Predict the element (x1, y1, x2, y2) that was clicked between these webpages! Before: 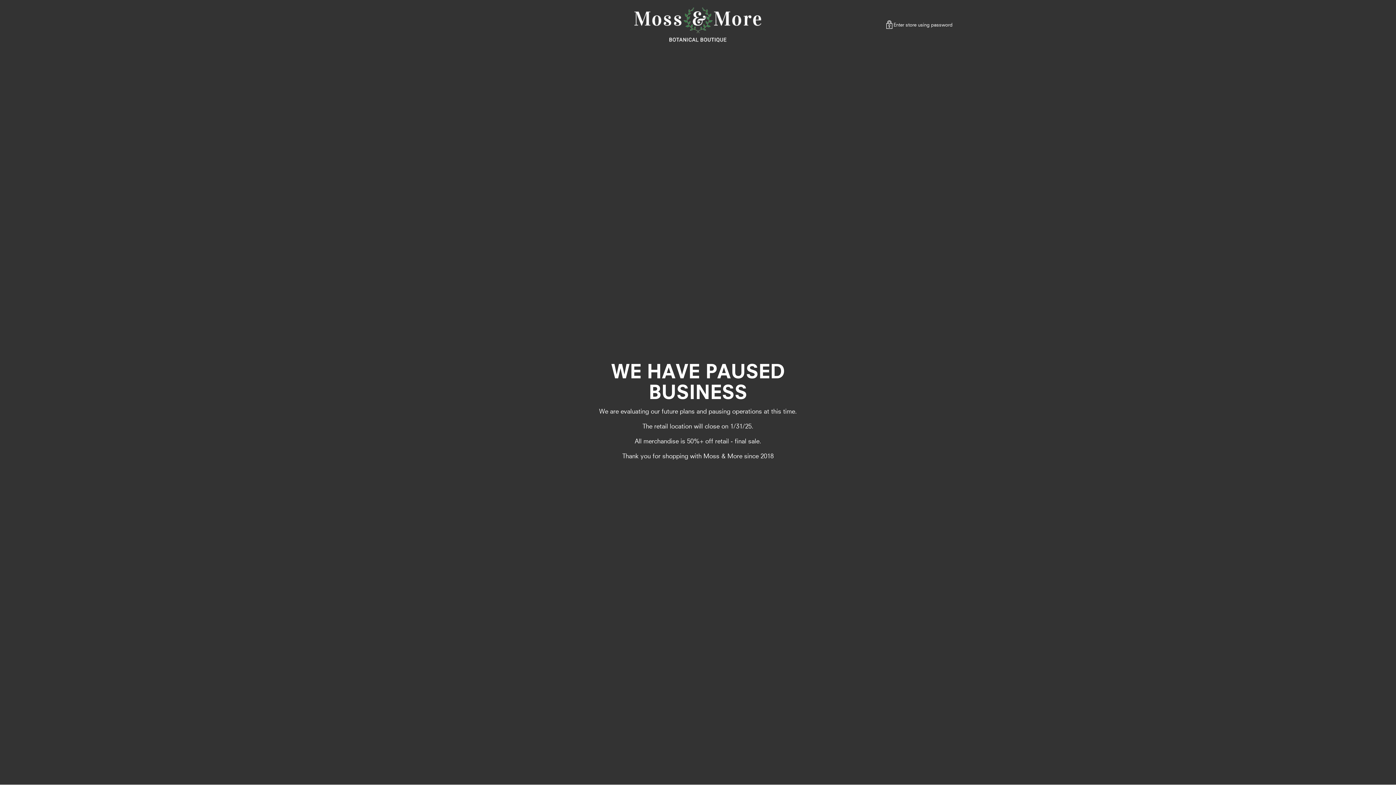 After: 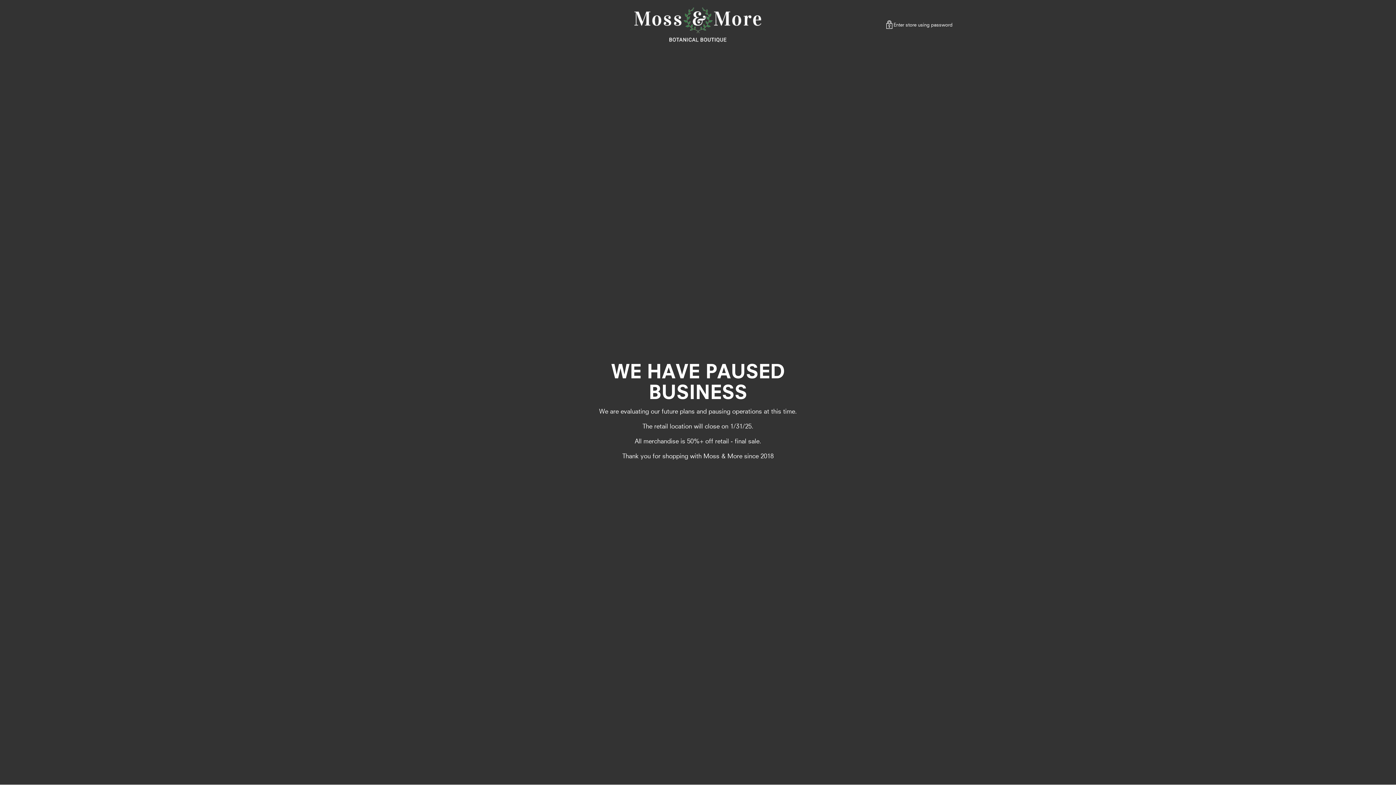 Action: label: Moss & More bbox: (634, 7, 761, 42)